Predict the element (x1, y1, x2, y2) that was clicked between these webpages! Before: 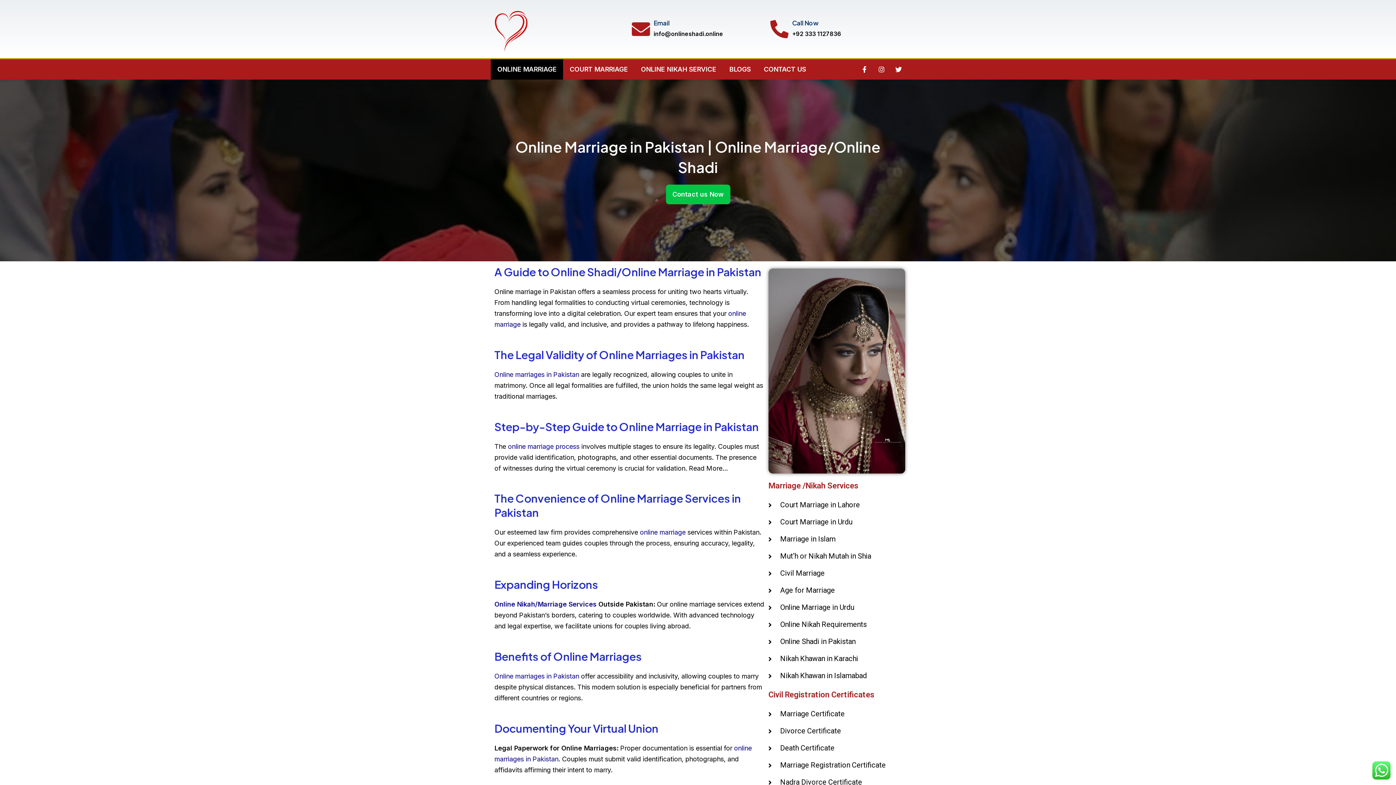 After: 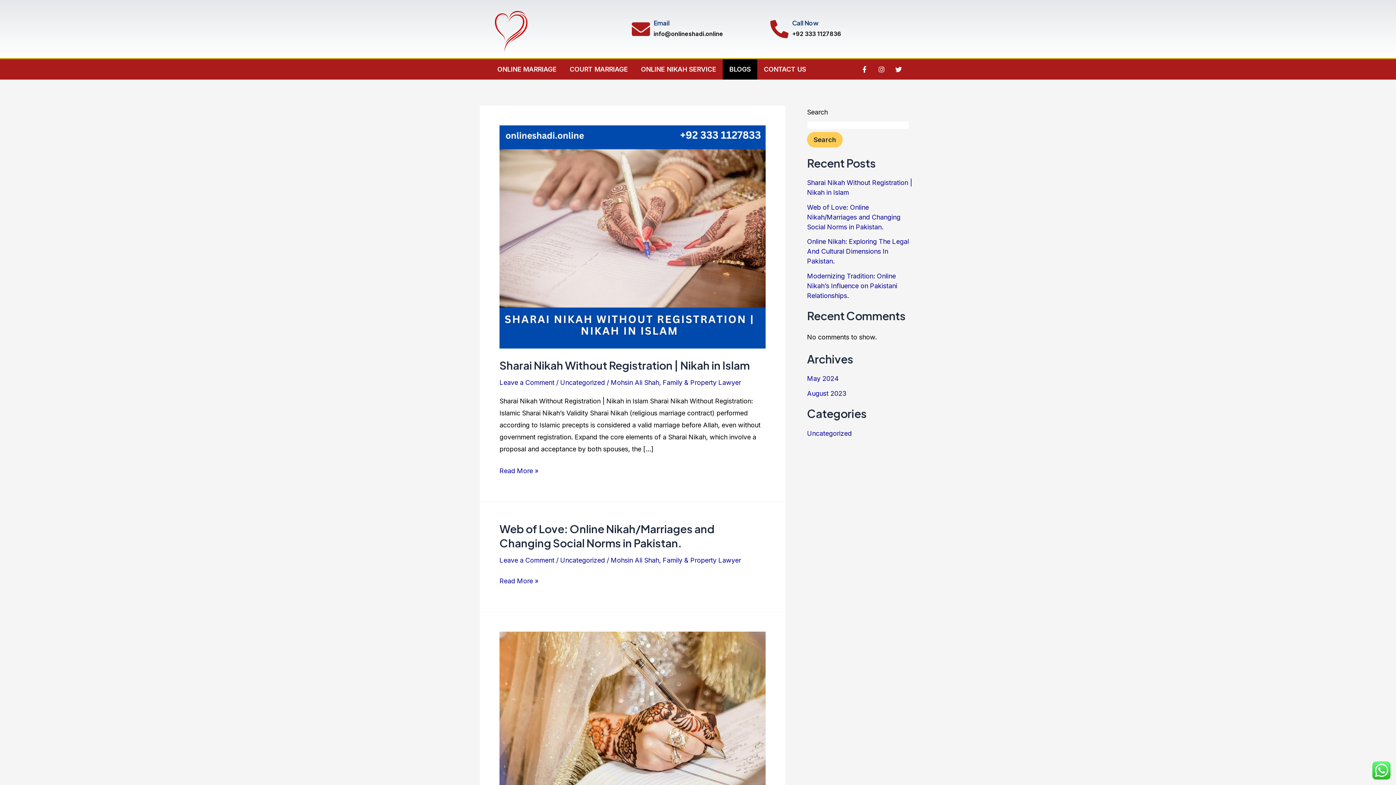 Action: bbox: (722, 59, 757, 79) label: BLOGS